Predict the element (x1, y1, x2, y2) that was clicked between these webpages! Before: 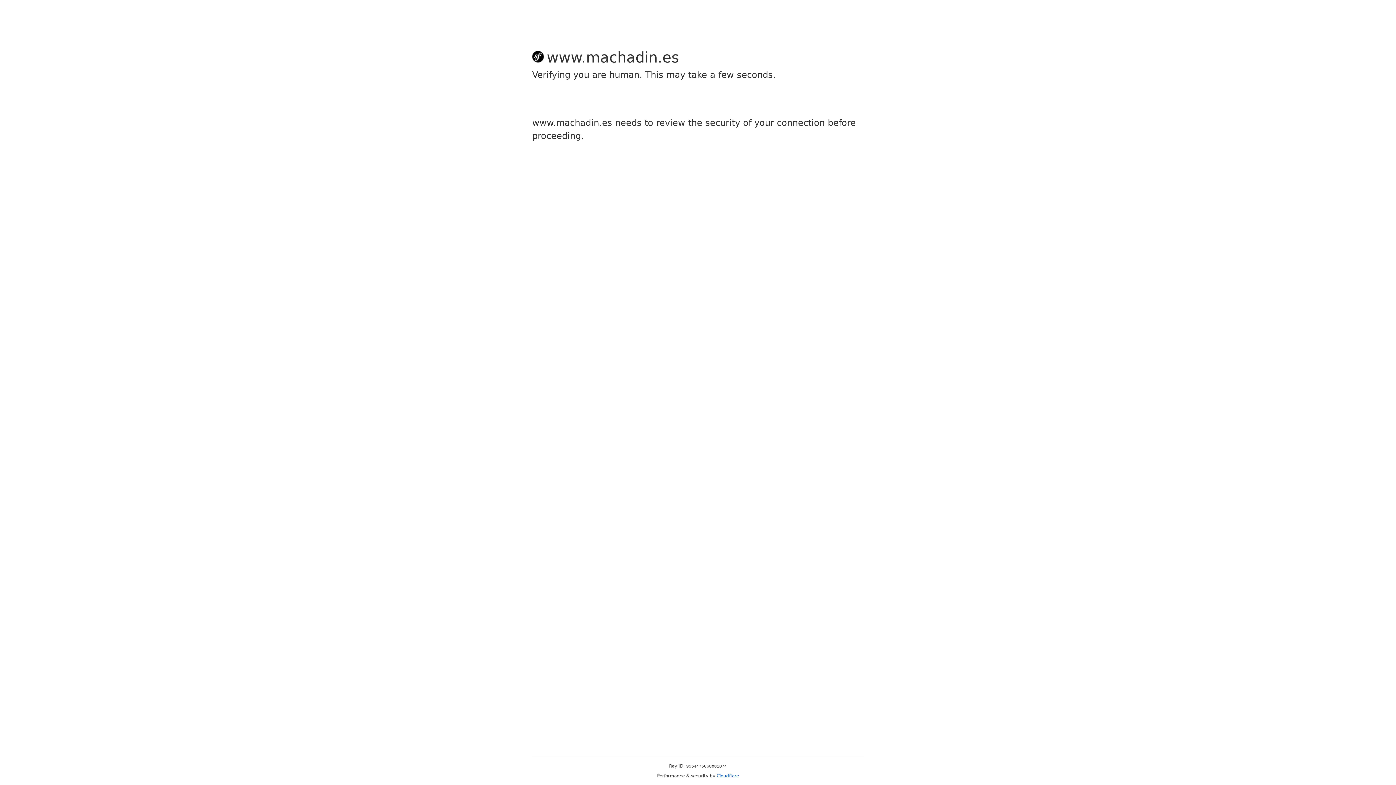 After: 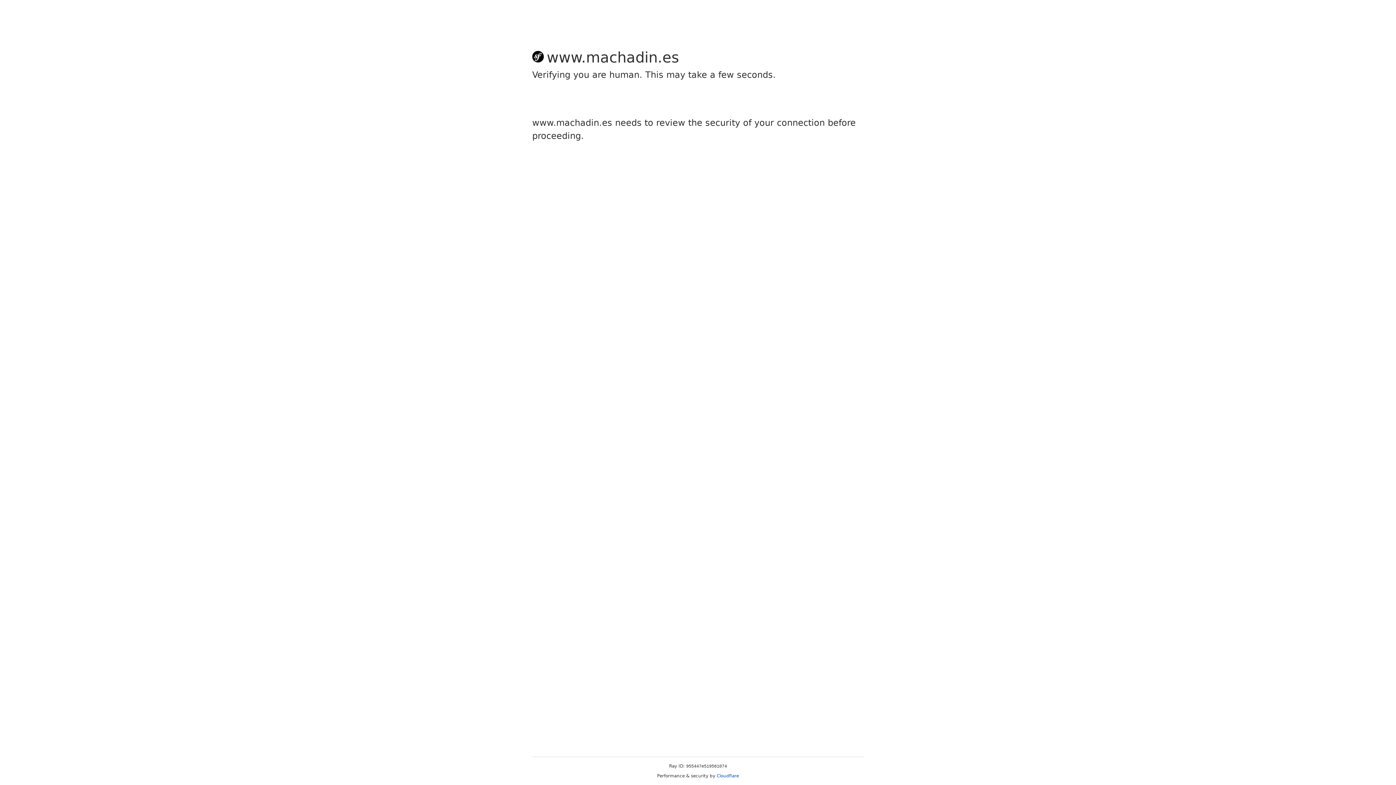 Action: bbox: (716, 773, 739, 778) label: Cloudflare